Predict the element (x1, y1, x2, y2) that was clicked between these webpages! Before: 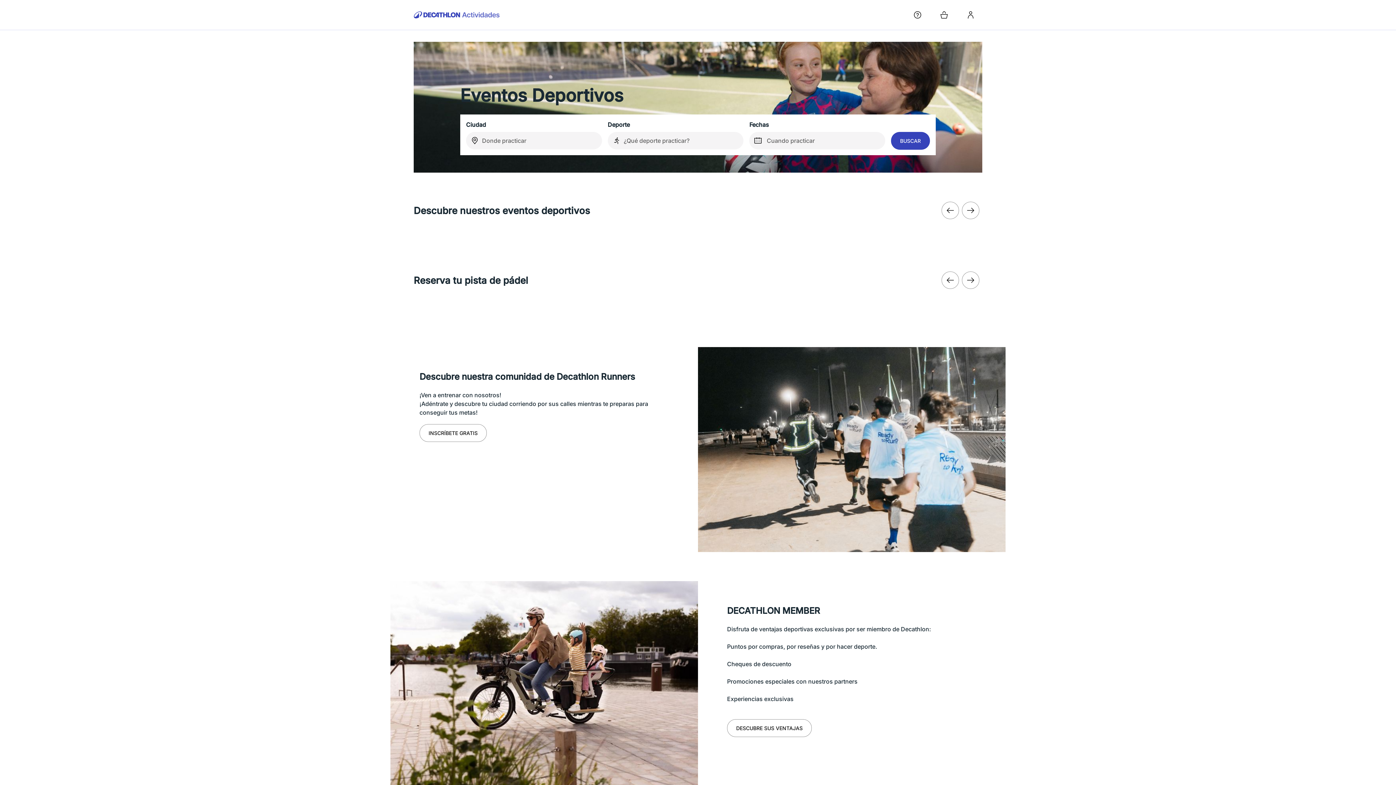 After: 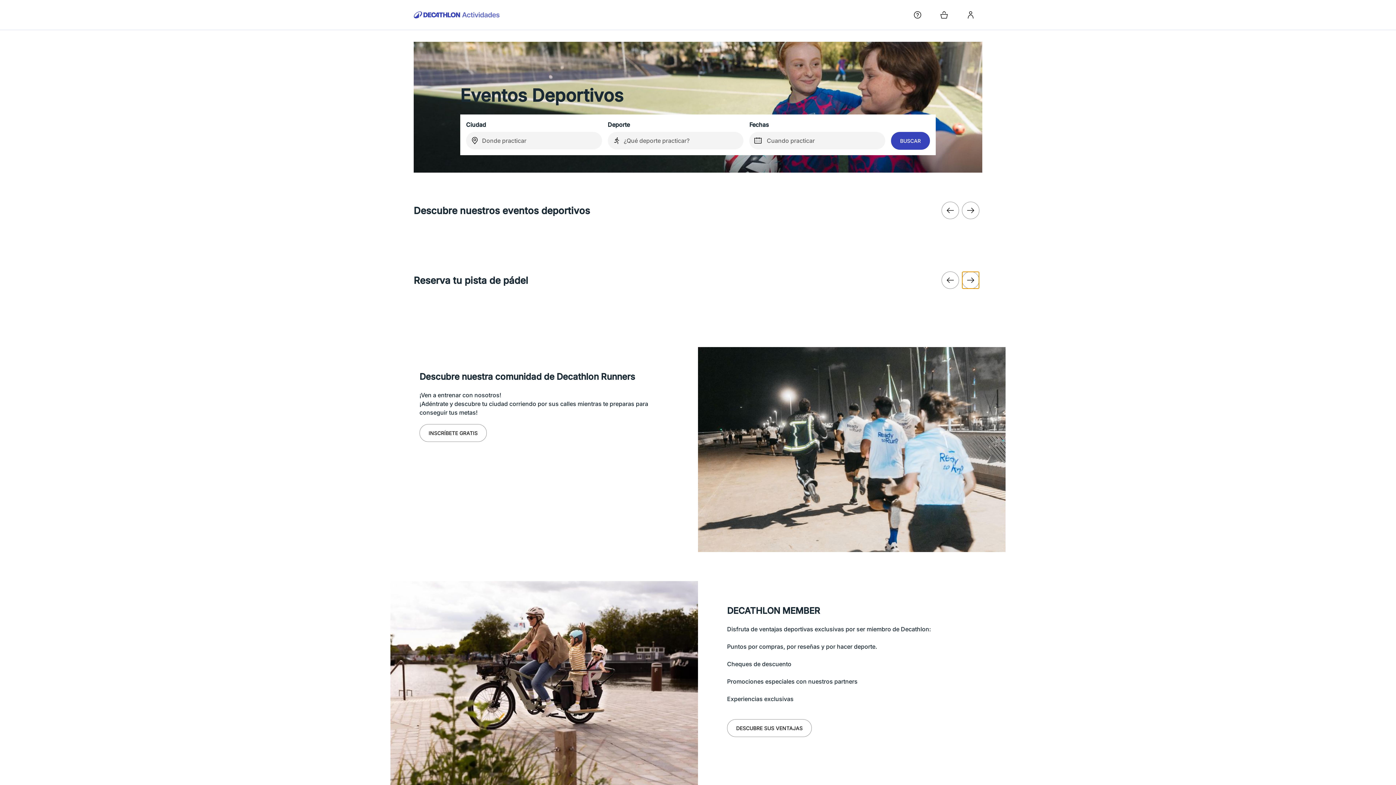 Action: bbox: (962, 271, 979, 289) label: Desplazarse a la derecha